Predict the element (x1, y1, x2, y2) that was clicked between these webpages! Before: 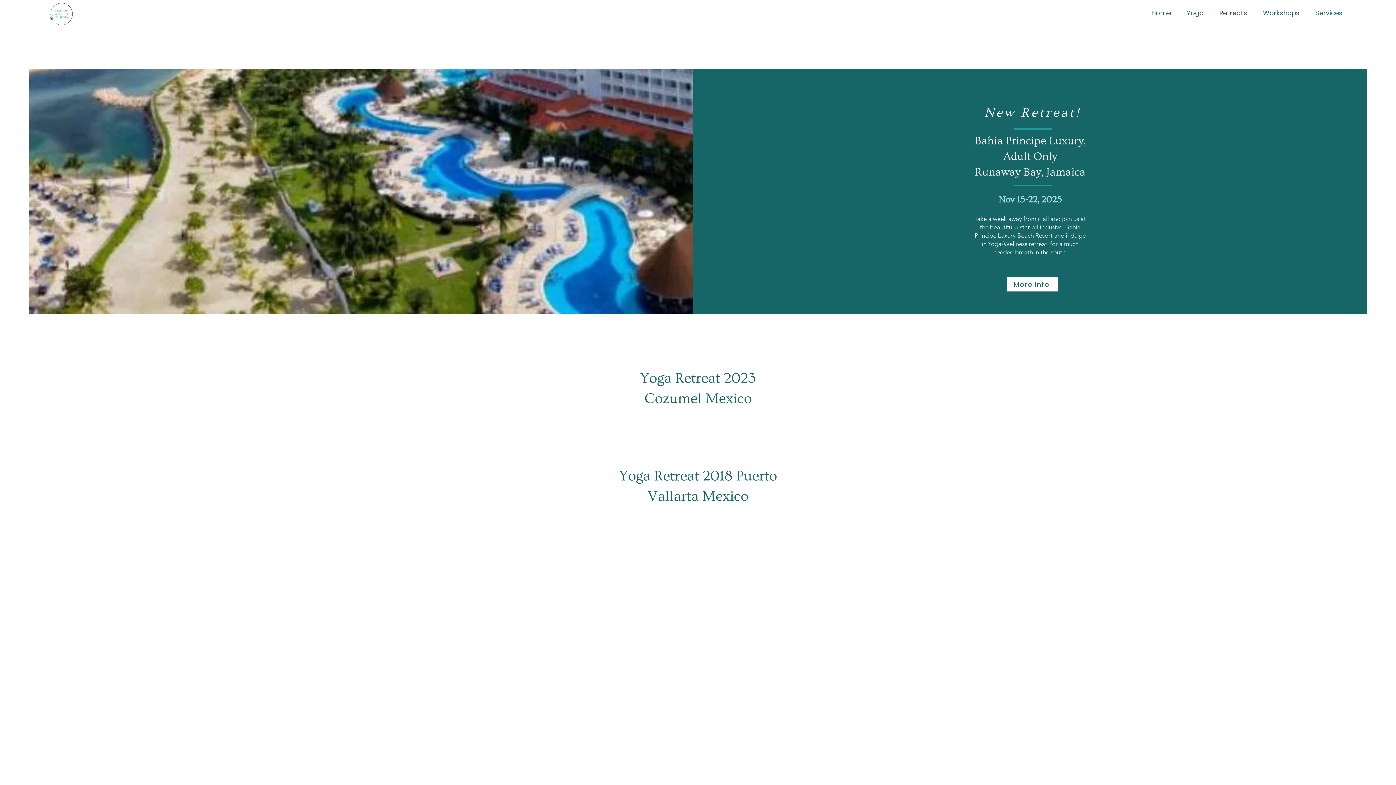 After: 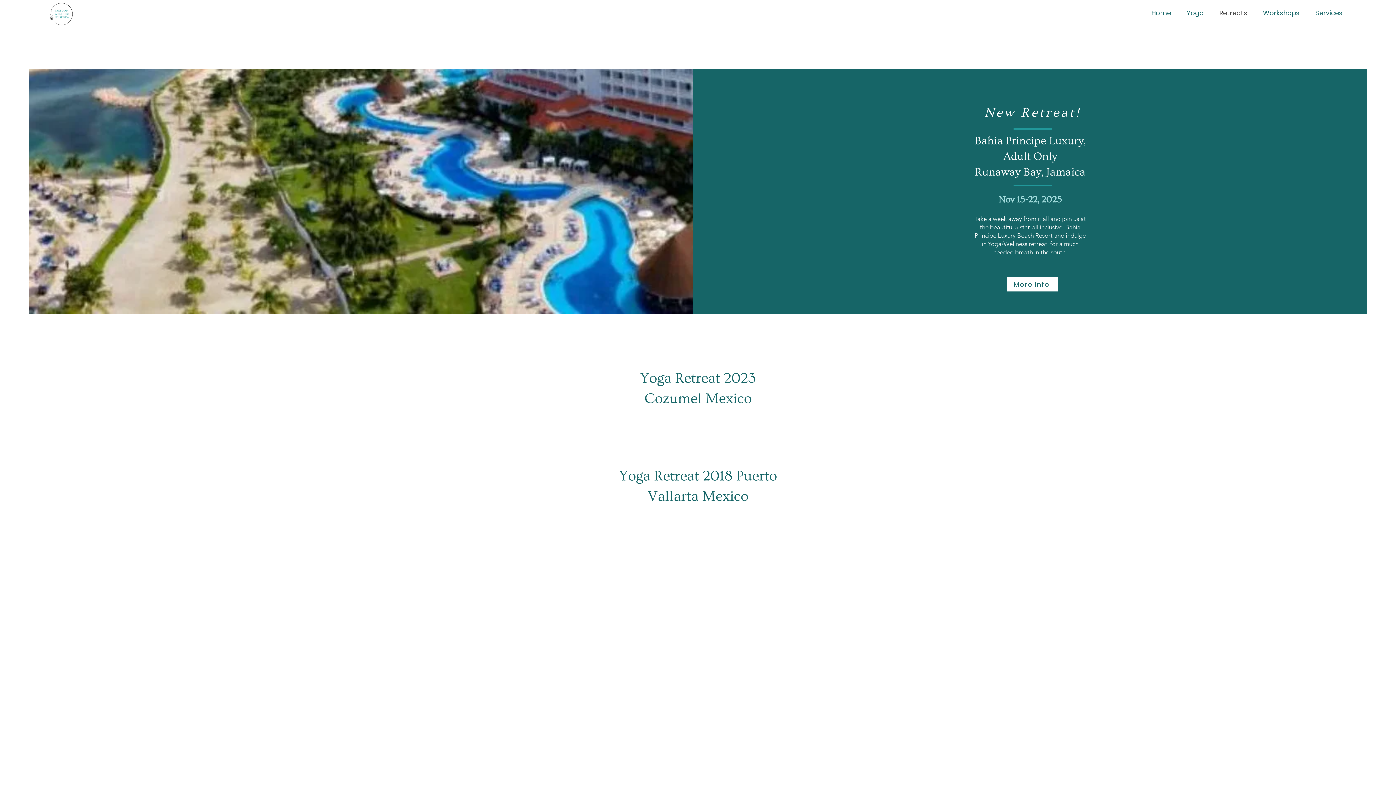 Action: bbox: (1209, 2, 1253, 24) label: Retreats